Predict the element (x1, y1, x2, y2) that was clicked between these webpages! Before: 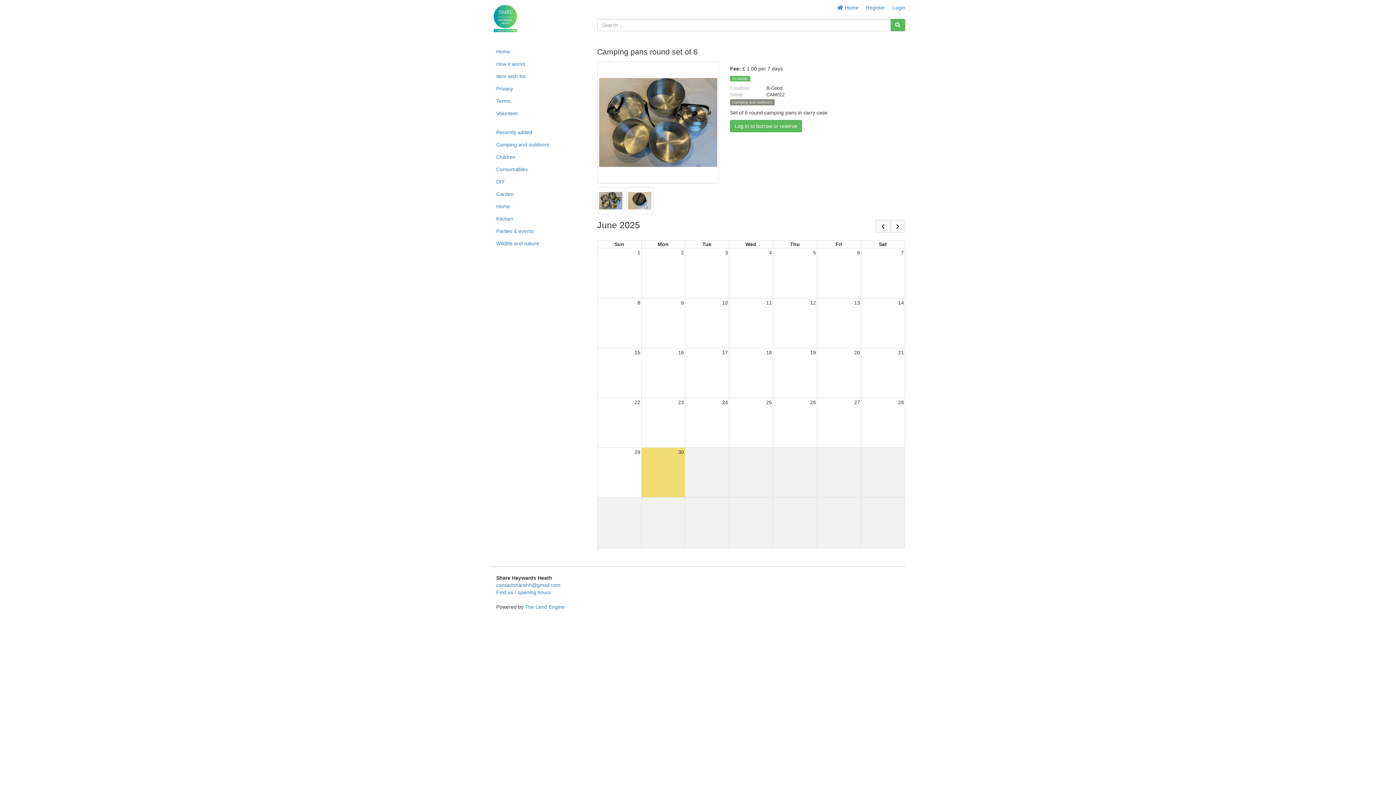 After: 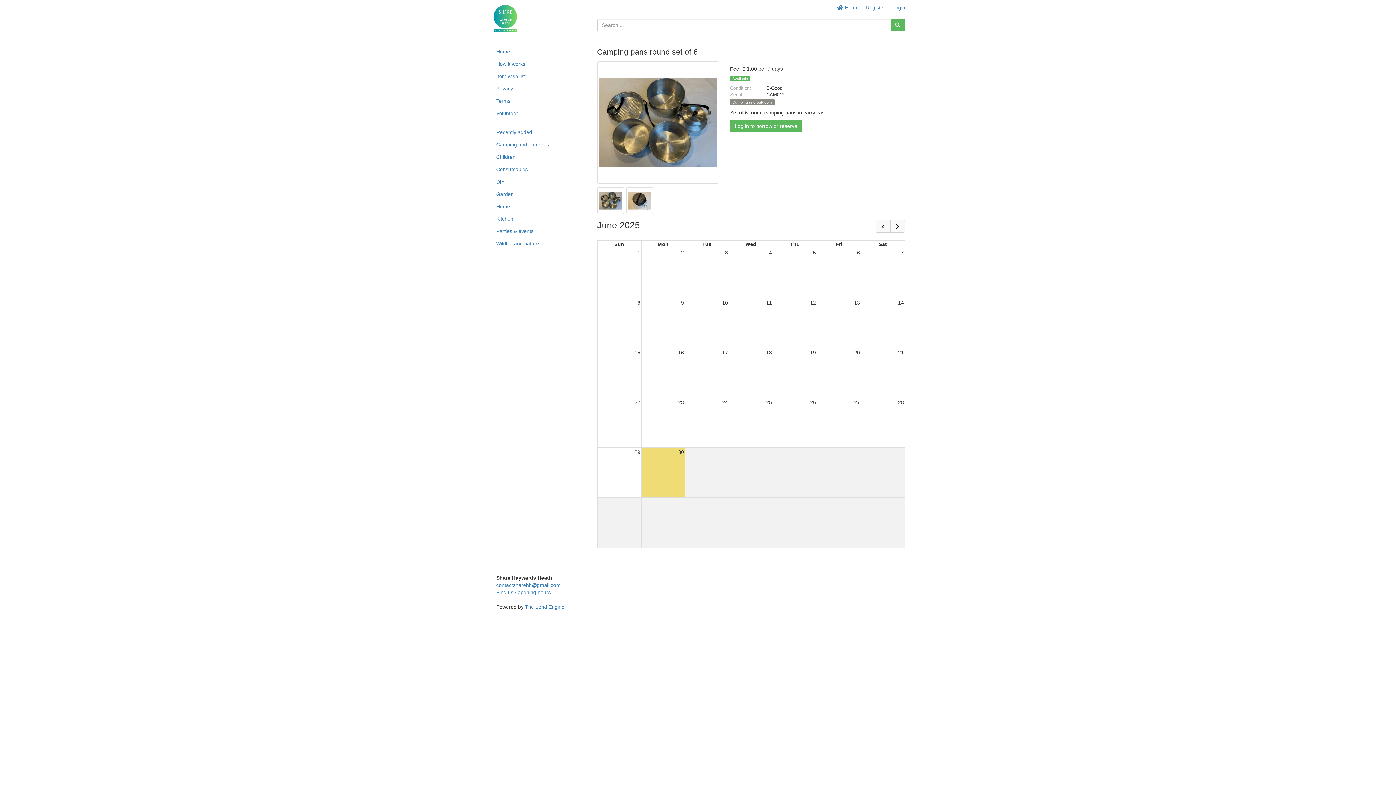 Action: bbox: (597, 119, 719, 124)